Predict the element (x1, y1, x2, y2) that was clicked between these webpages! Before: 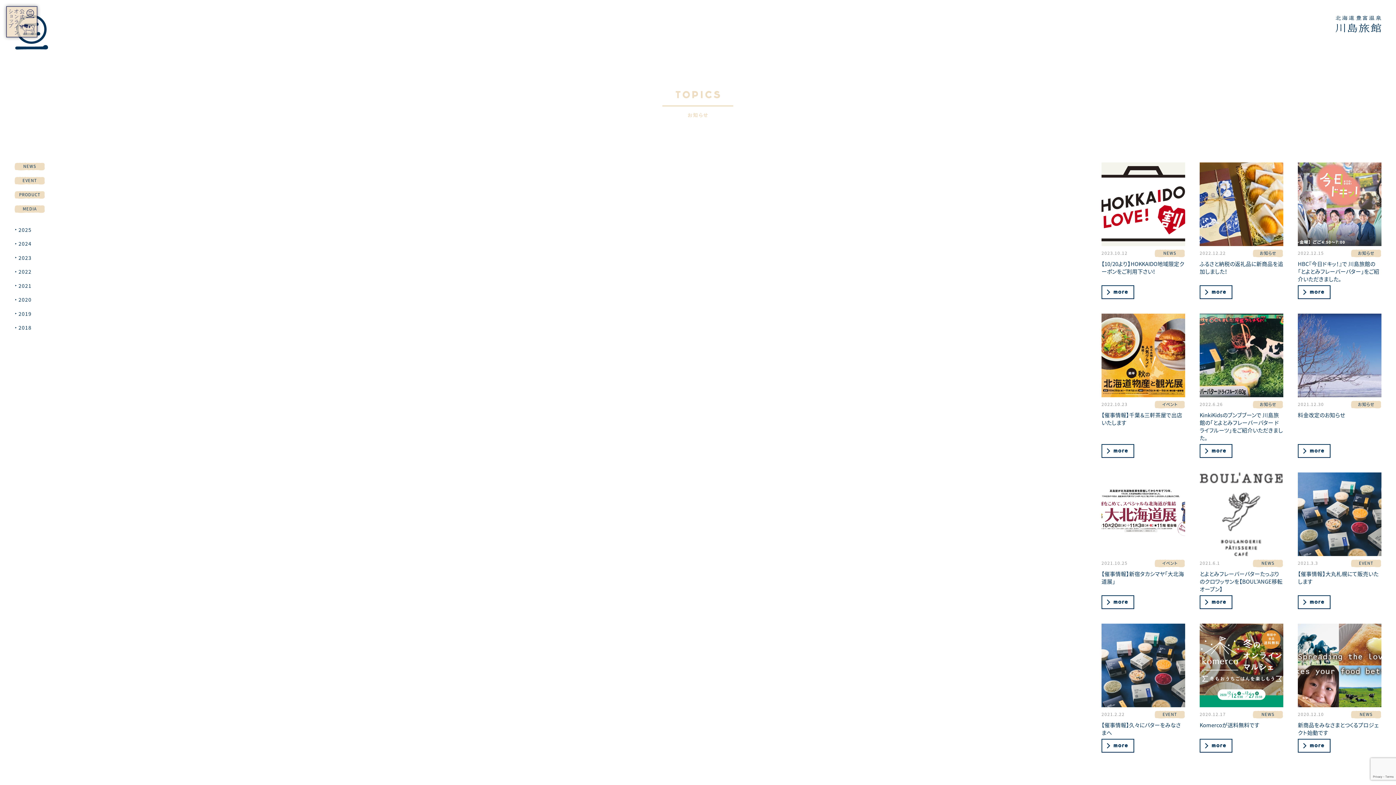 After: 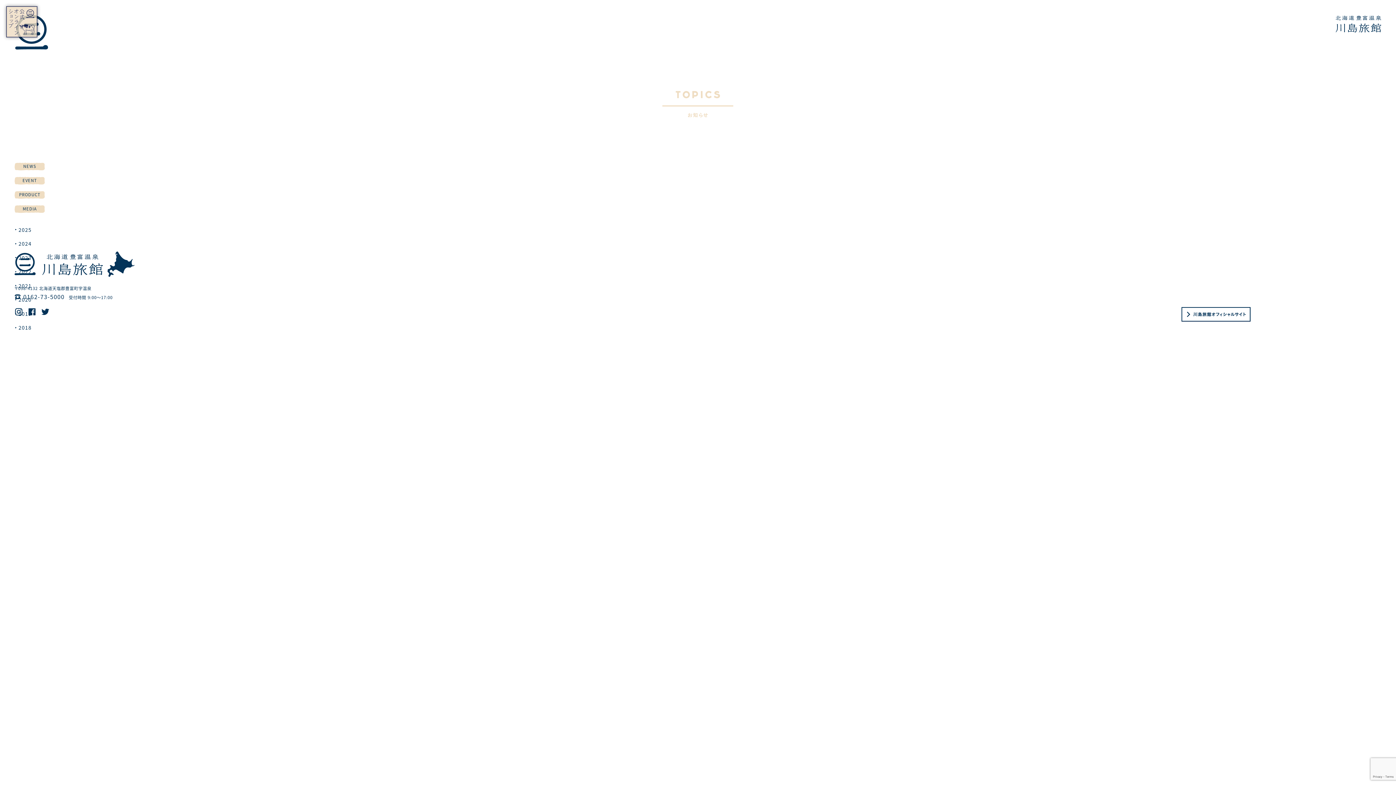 Action: bbox: (14, 233, 44, 247) label: 2024